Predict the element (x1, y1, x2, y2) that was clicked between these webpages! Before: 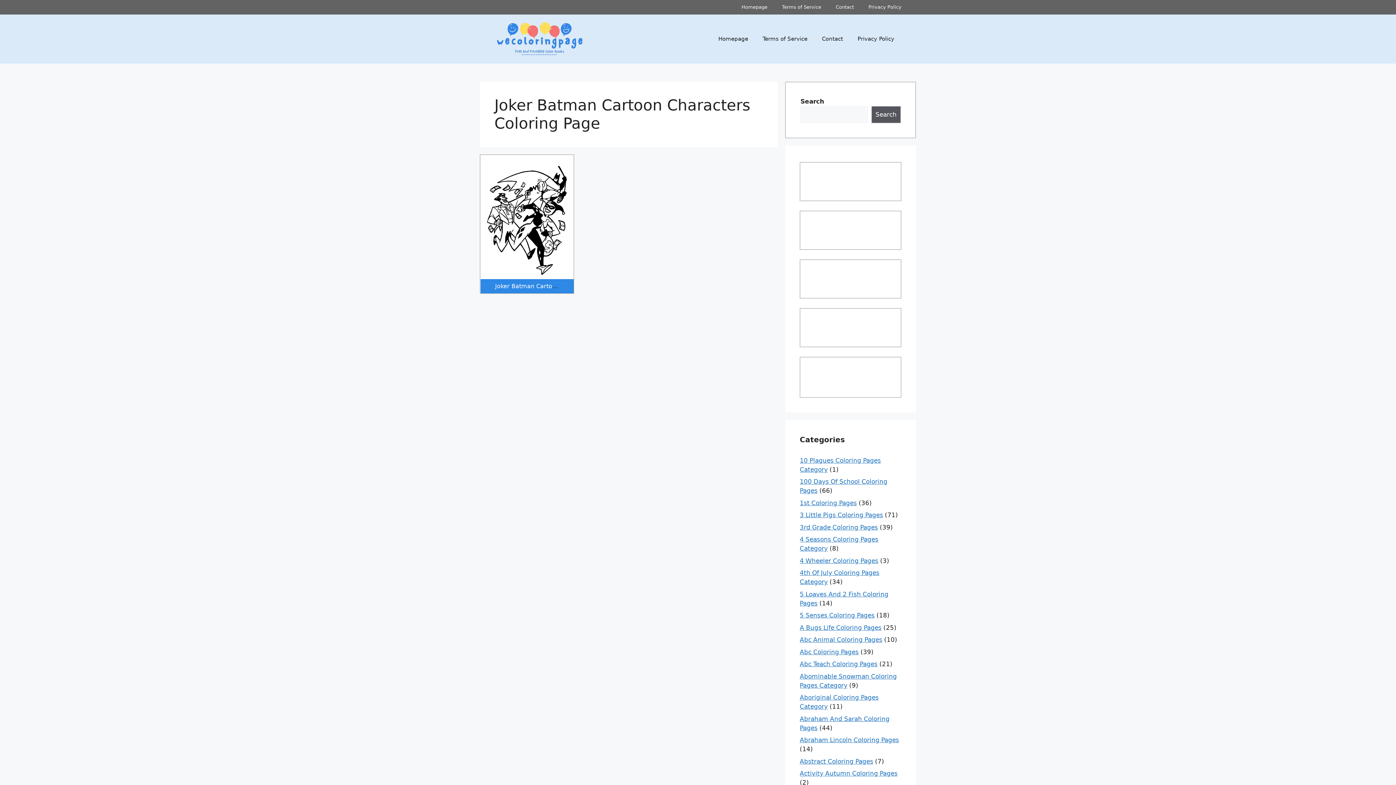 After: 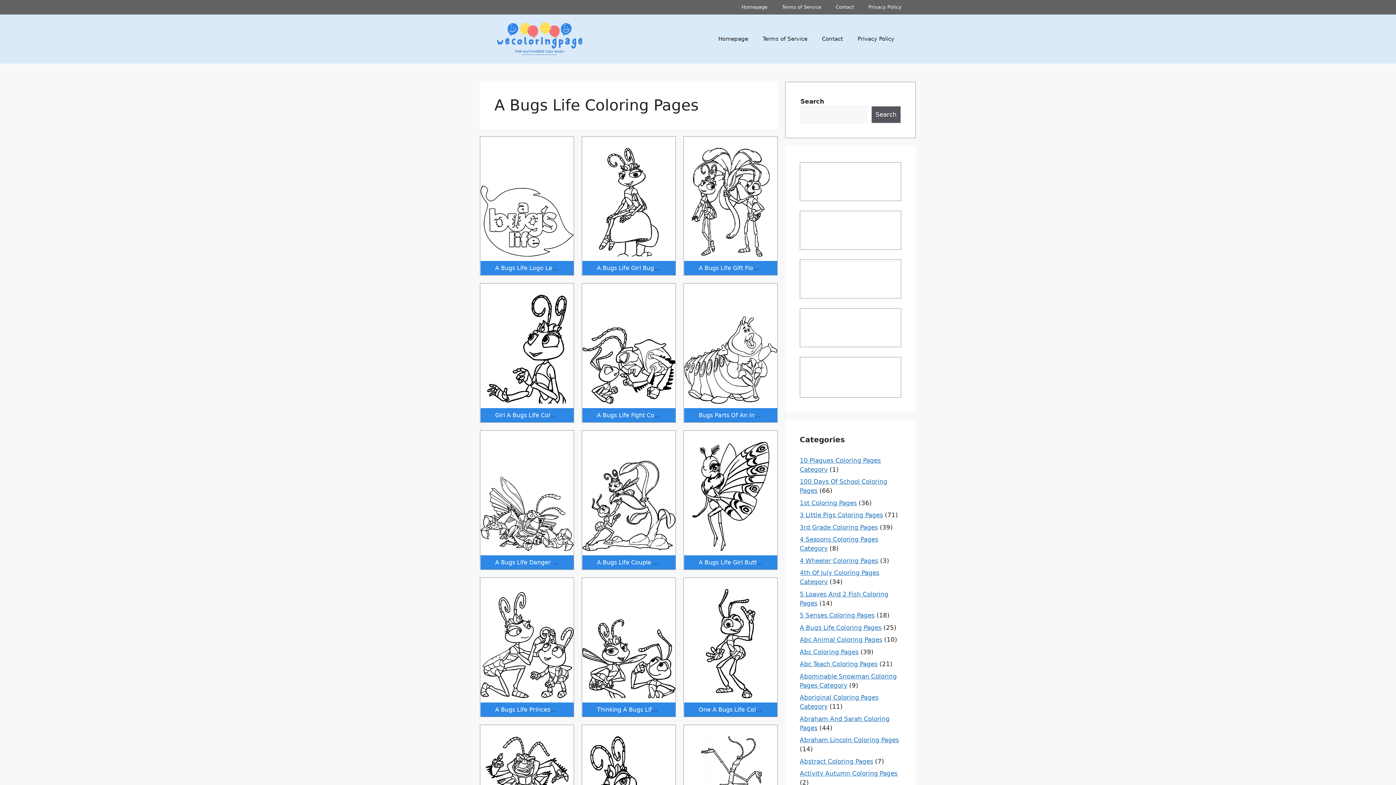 Action: label: A Bugs Life Coloring Pages bbox: (800, 624, 881, 631)